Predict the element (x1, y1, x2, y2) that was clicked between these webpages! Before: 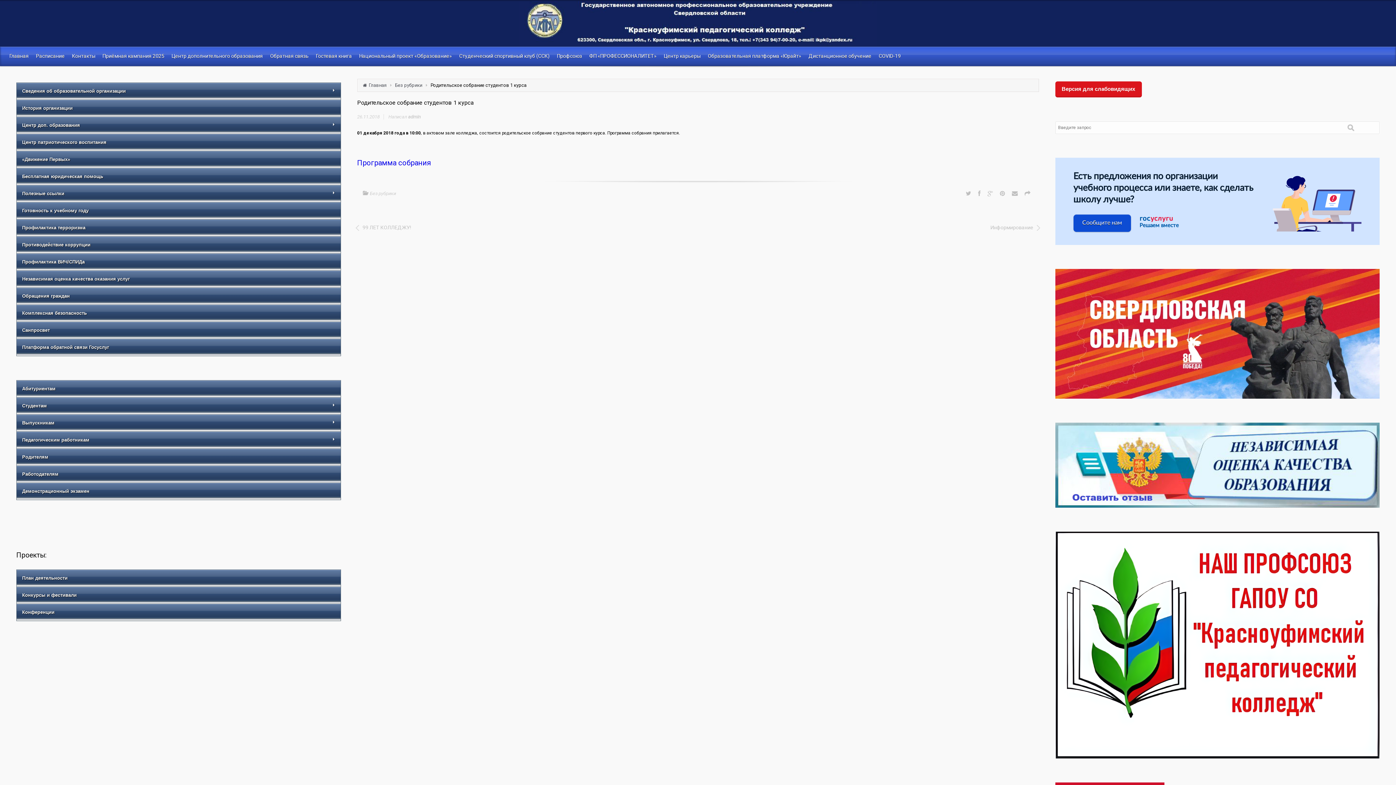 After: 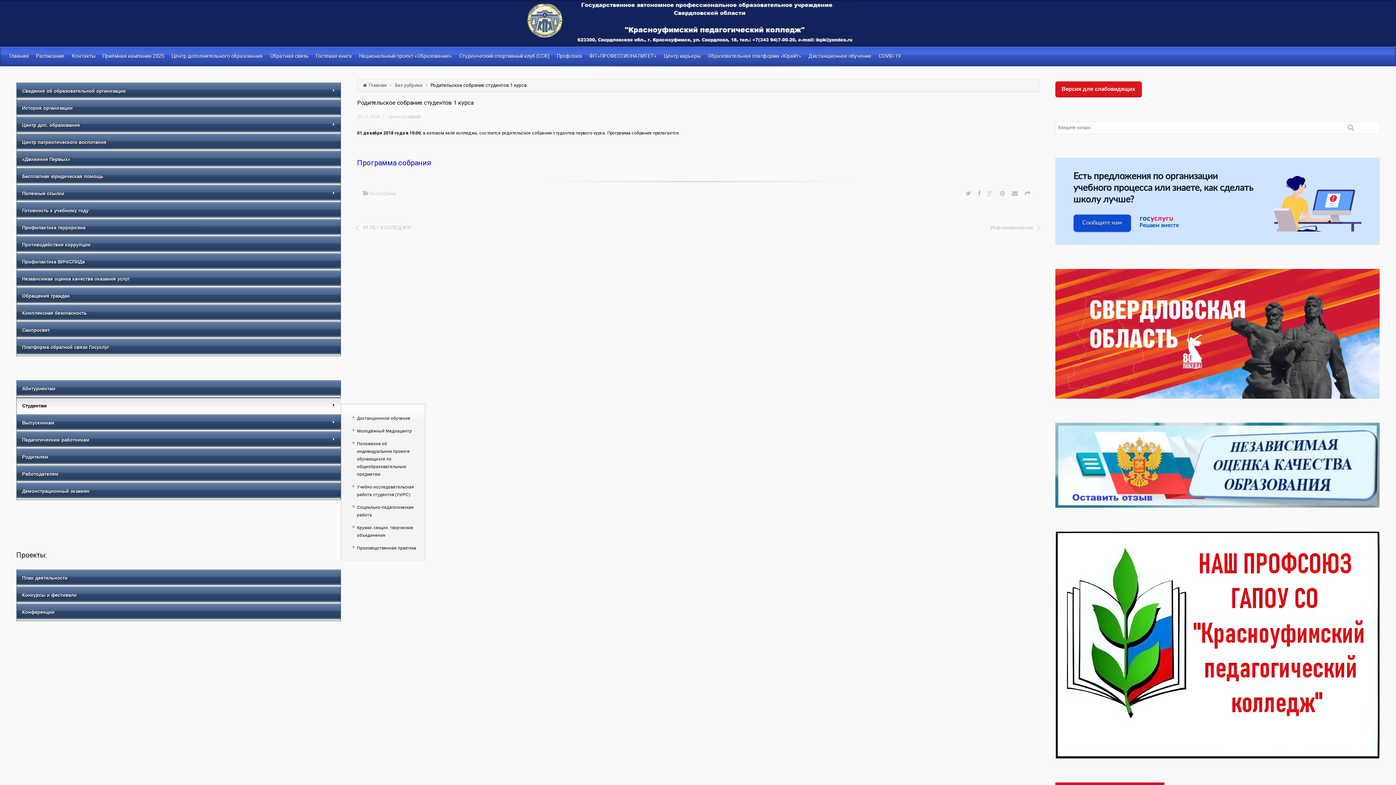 Action: label: Студентам bbox: (16, 397, 340, 414)